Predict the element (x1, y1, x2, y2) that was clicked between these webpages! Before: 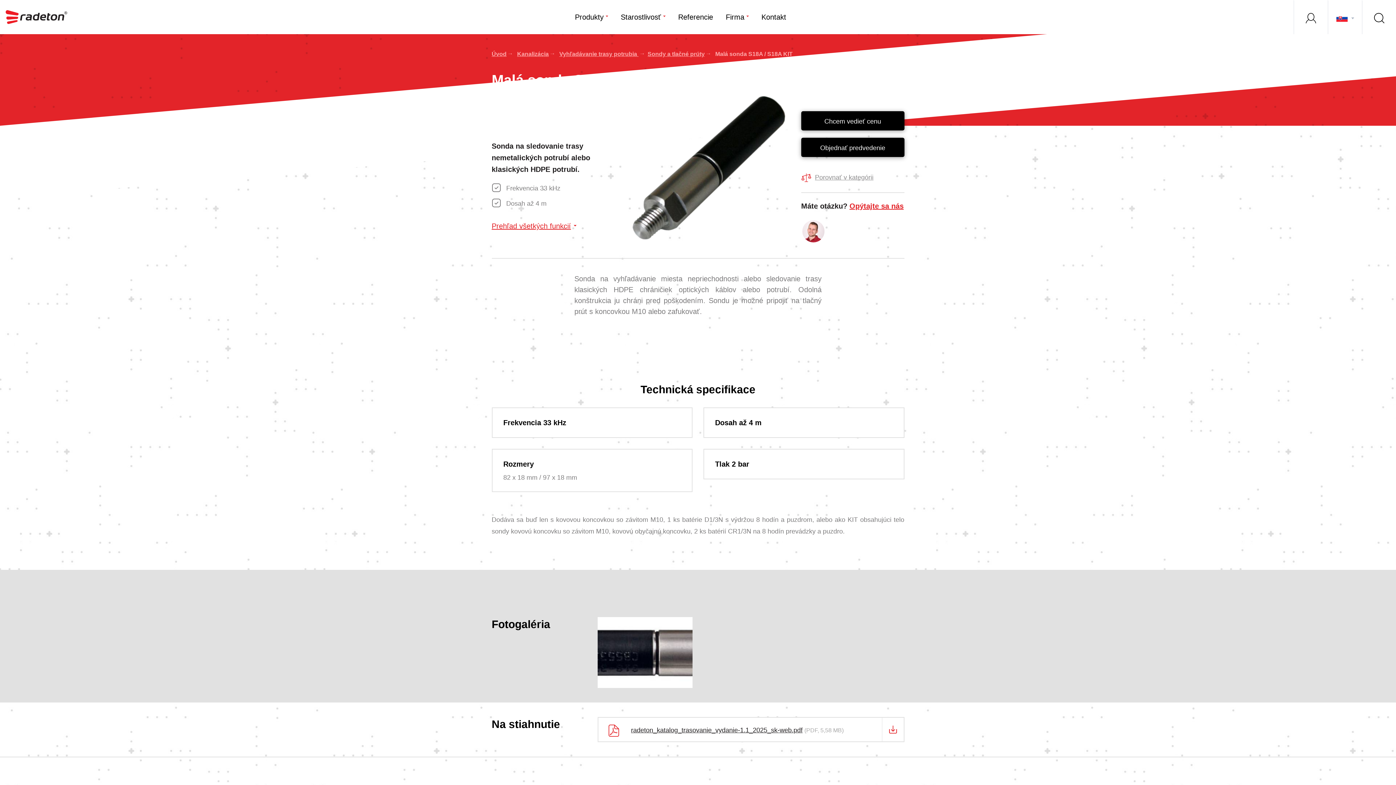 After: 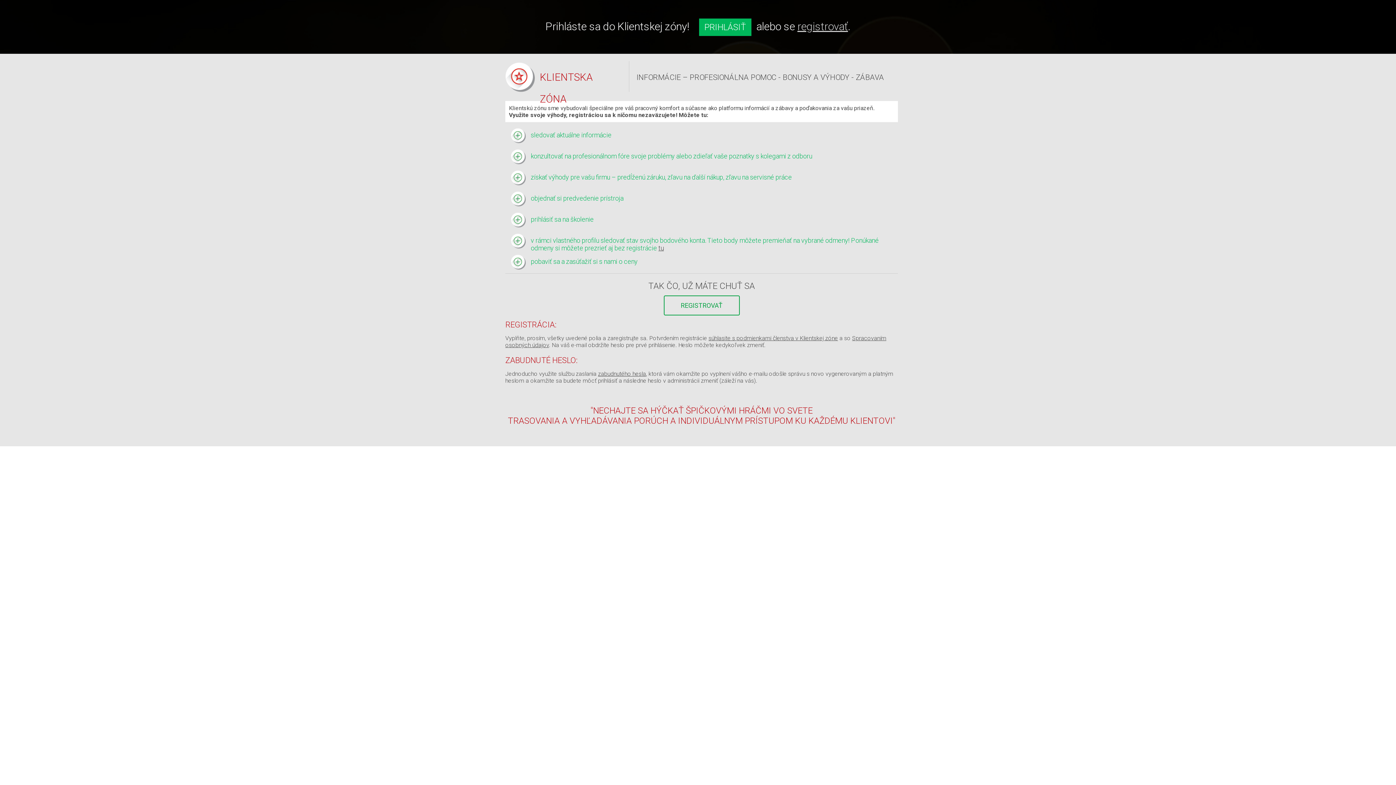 Action: label: Klientska zóna bbox: (1293, 0, 1328, 34)